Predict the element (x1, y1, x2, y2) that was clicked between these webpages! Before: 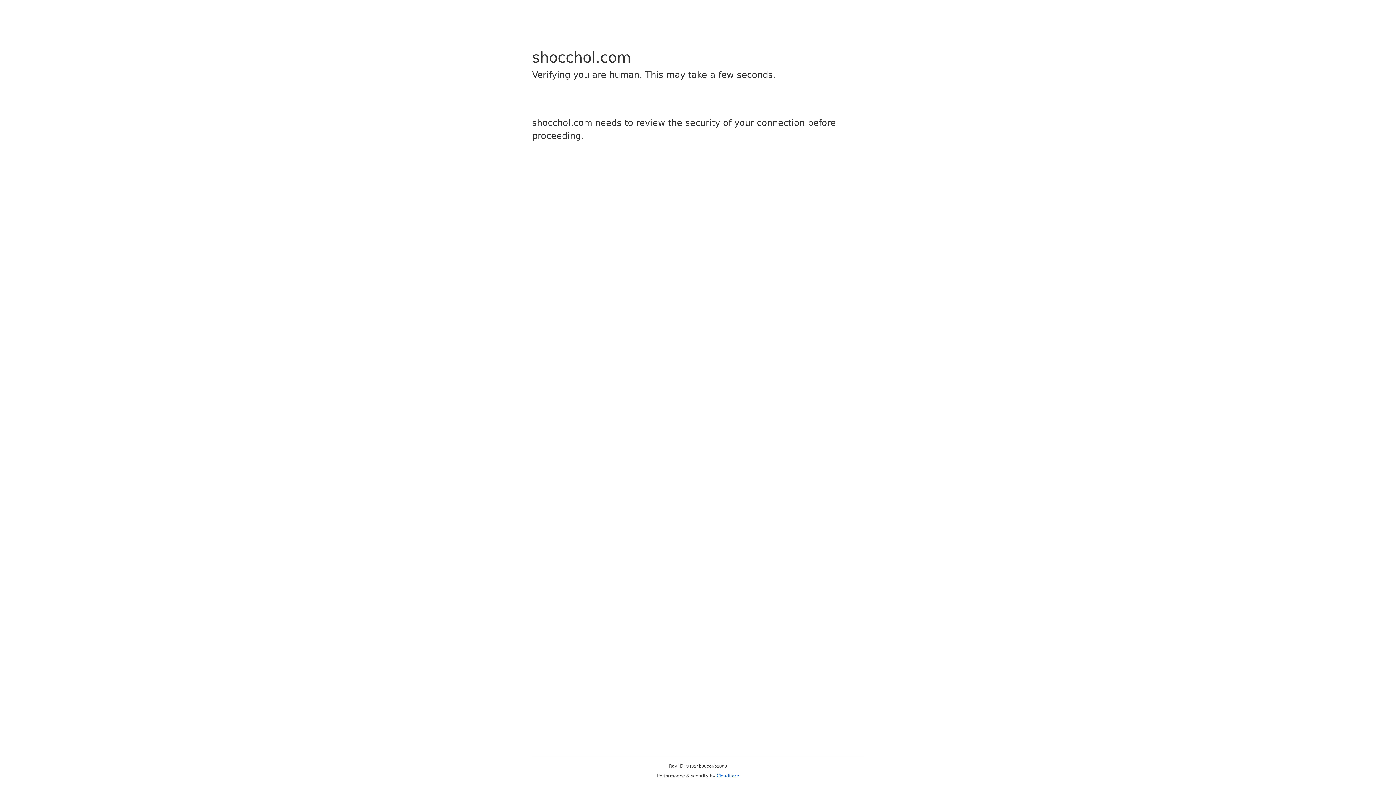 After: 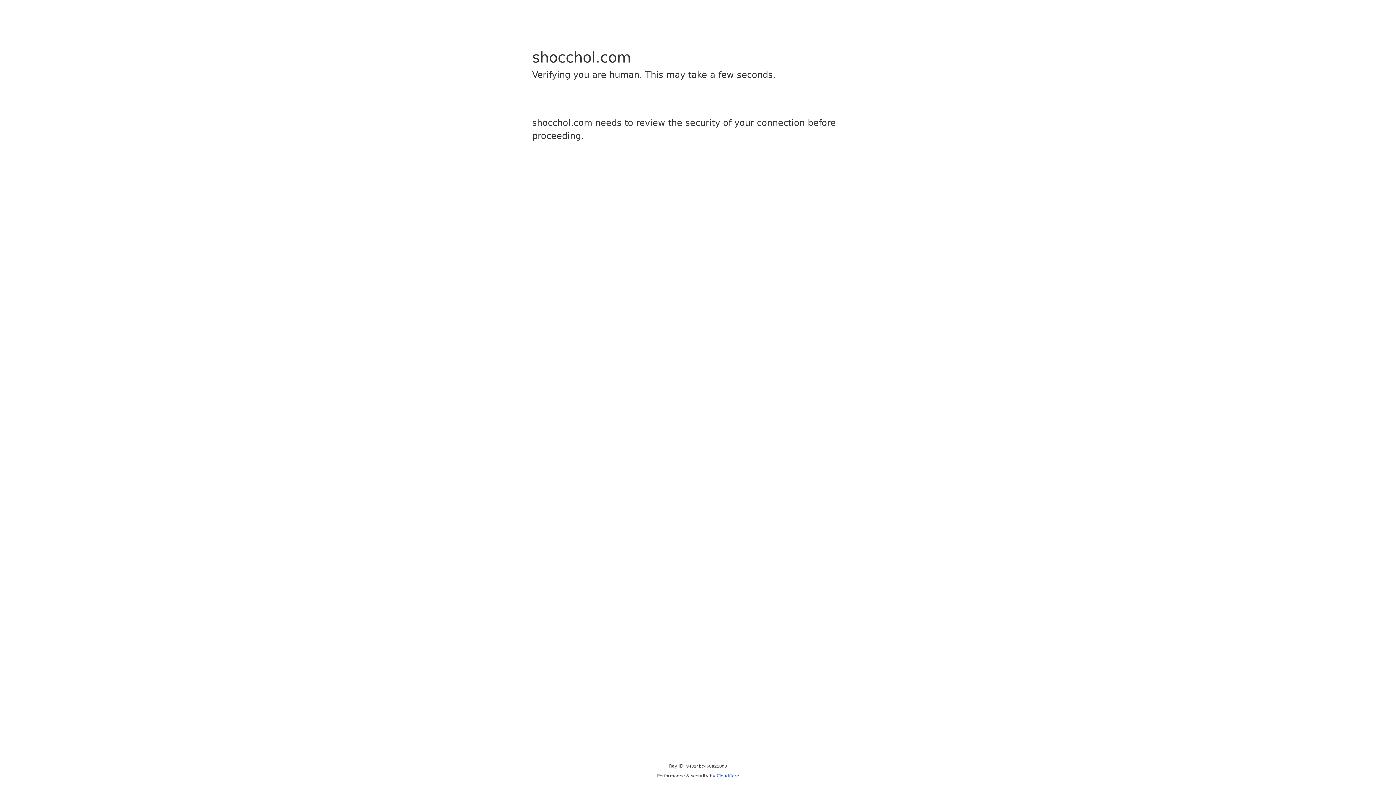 Action: bbox: (716, 773, 739, 778) label: Cloudflare